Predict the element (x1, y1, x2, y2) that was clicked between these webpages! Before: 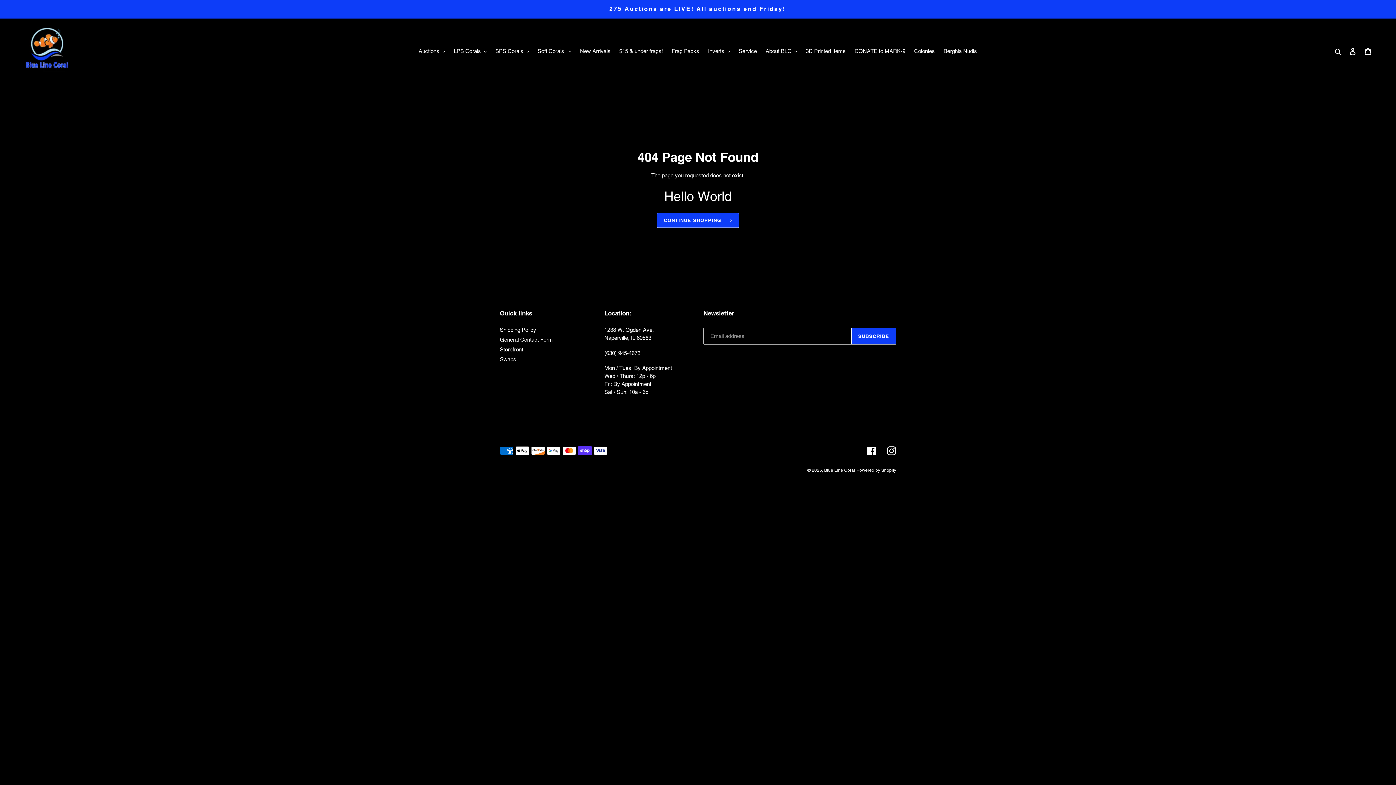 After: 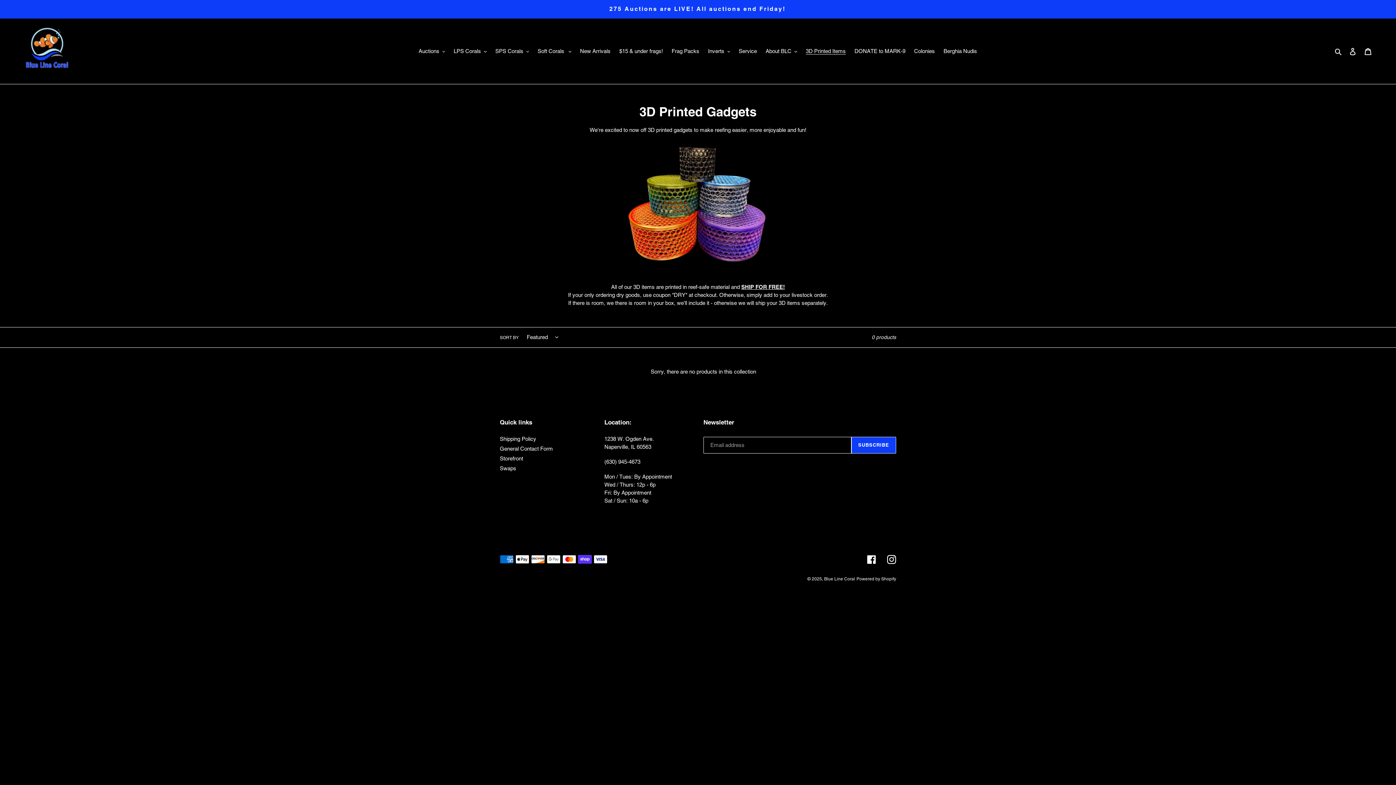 Action: label: 3D Printed Items bbox: (802, 46, 849, 56)